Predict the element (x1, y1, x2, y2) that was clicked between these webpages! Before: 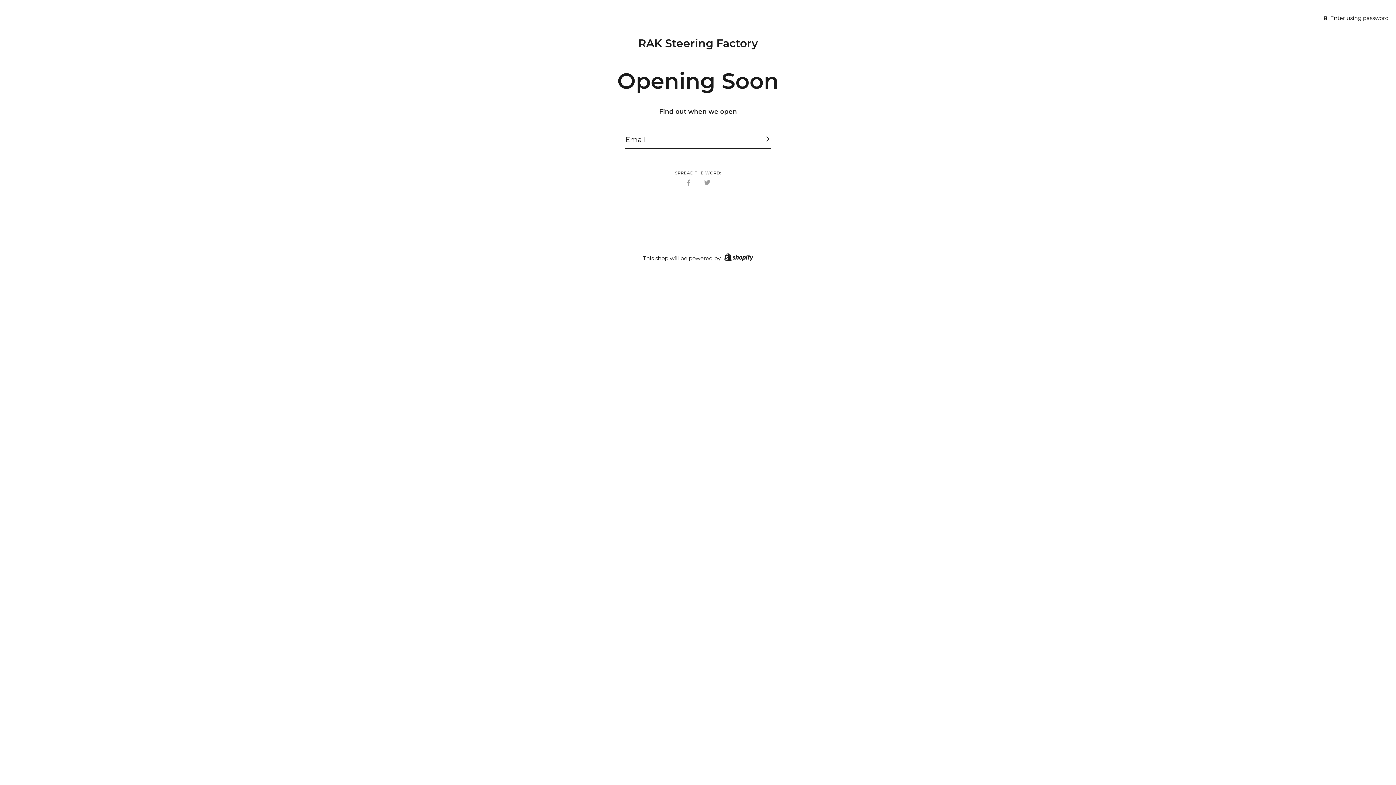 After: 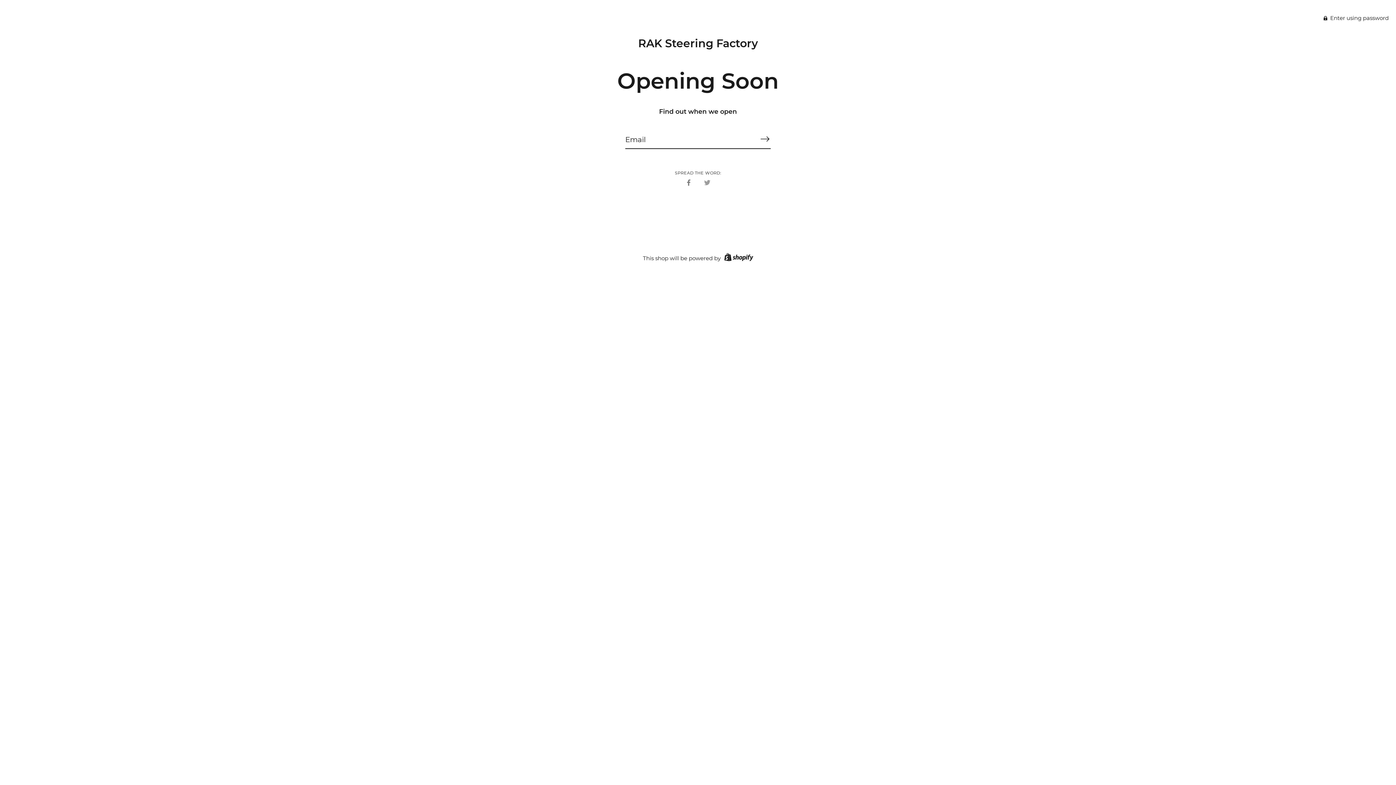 Action: label: Share on Facebook bbox: (685, 178, 692, 185)